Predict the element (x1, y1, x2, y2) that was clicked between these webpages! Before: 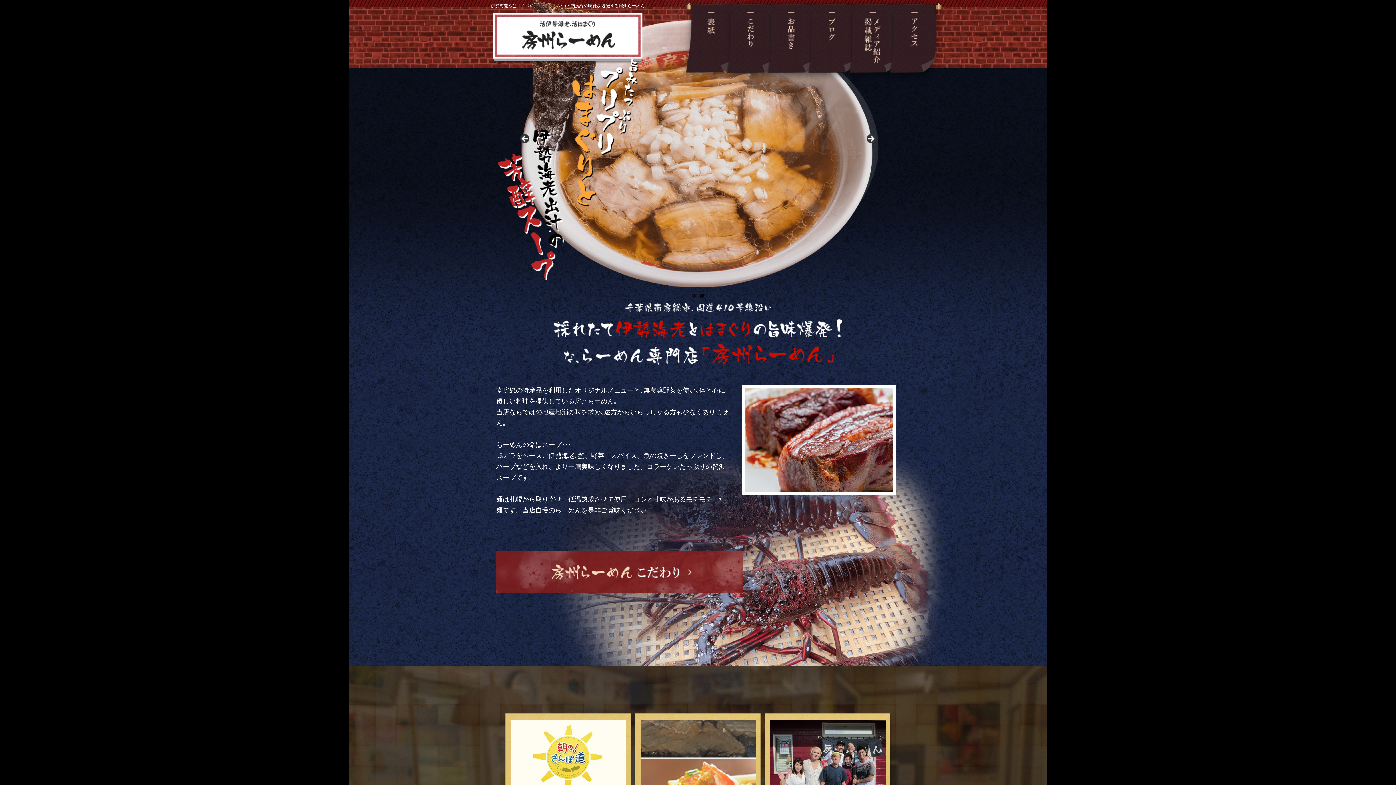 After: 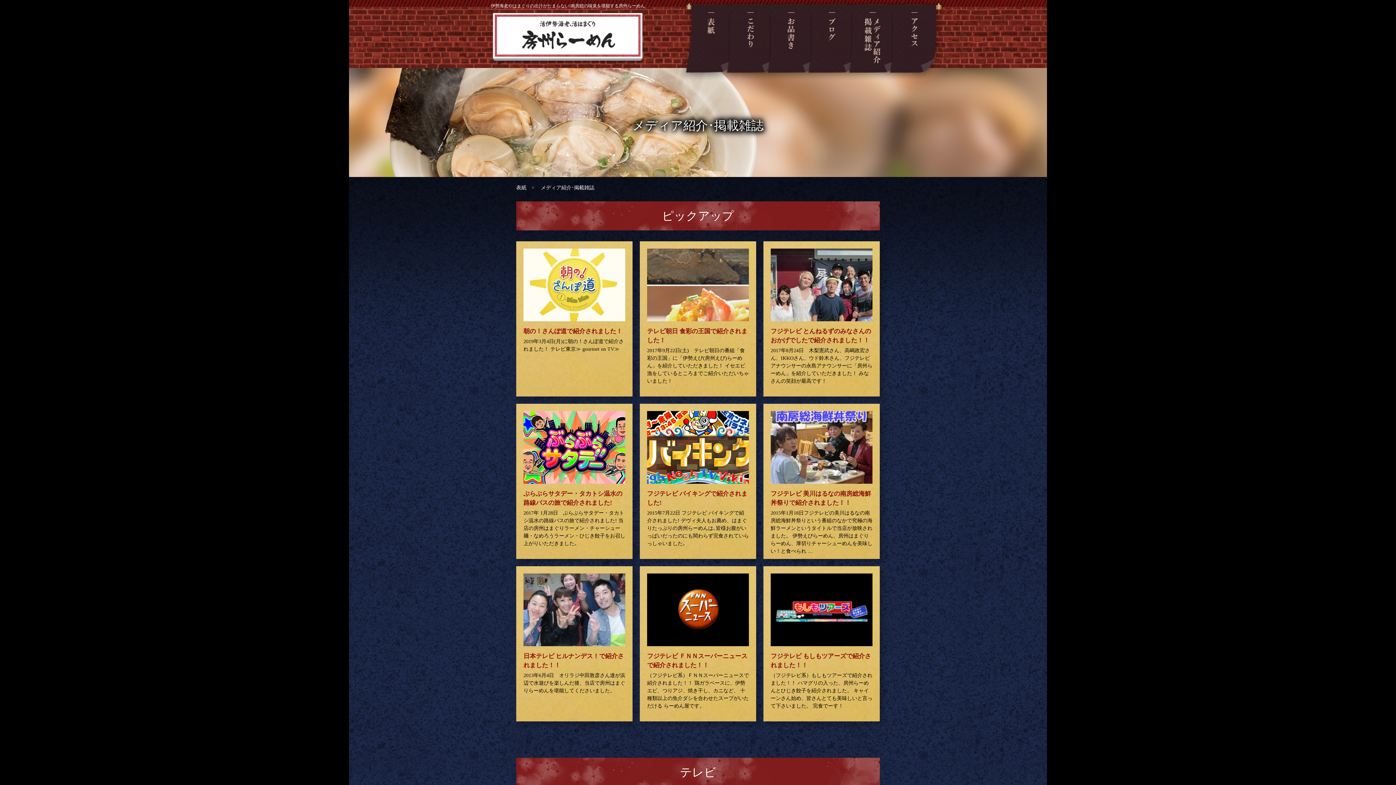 Action: bbox: (852, 4, 893, 72) label: メディア紹介･掲載雑誌